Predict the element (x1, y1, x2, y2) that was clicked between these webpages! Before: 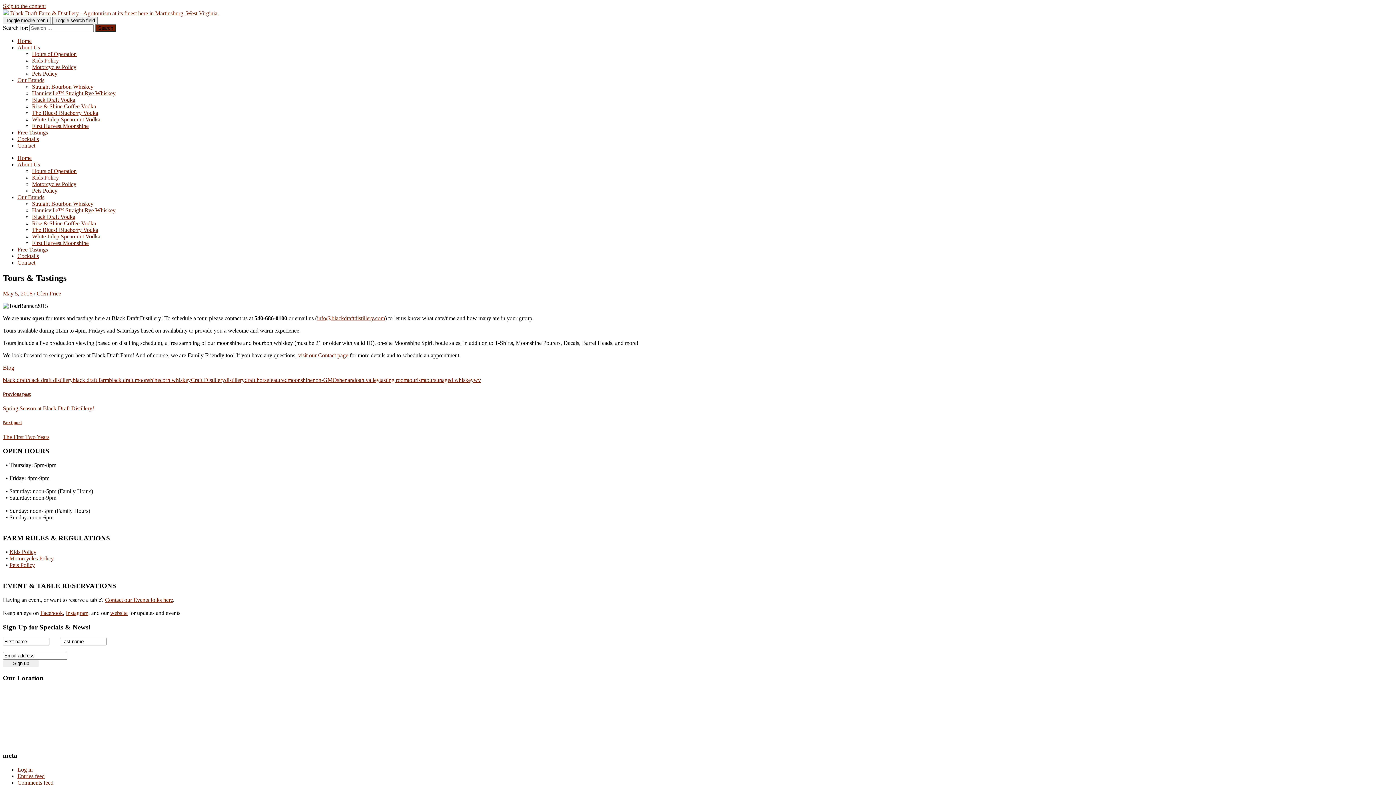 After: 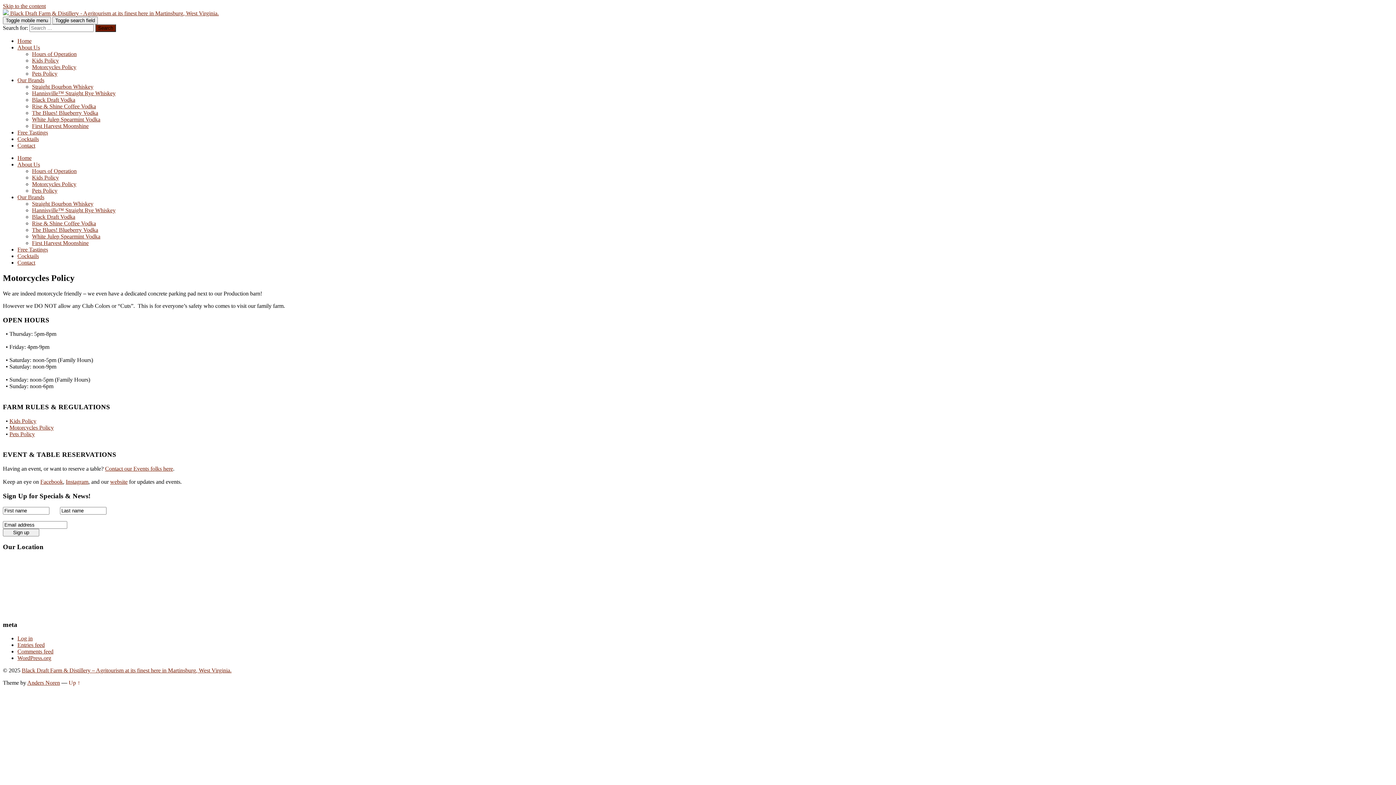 Action: label: Motorcycles Policy bbox: (32, 181, 76, 187)